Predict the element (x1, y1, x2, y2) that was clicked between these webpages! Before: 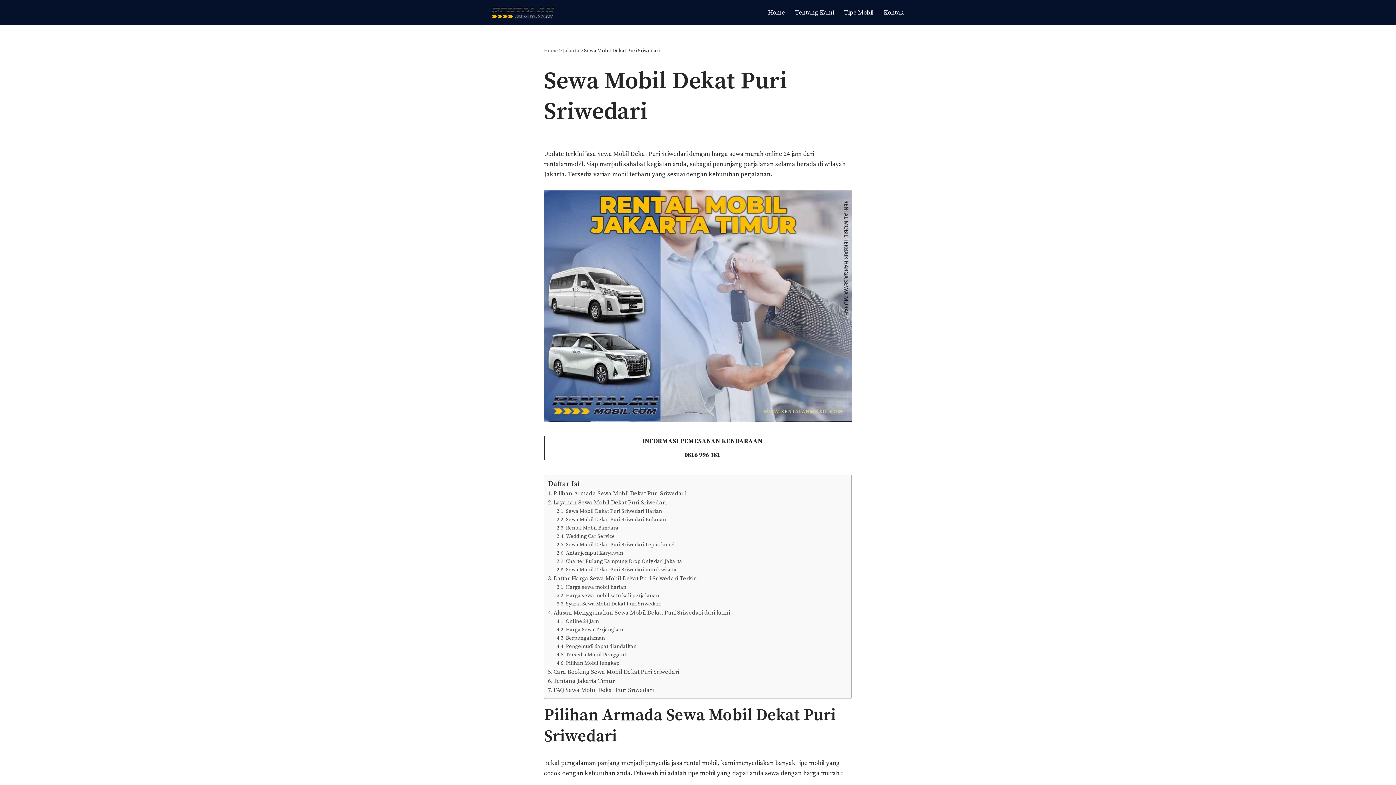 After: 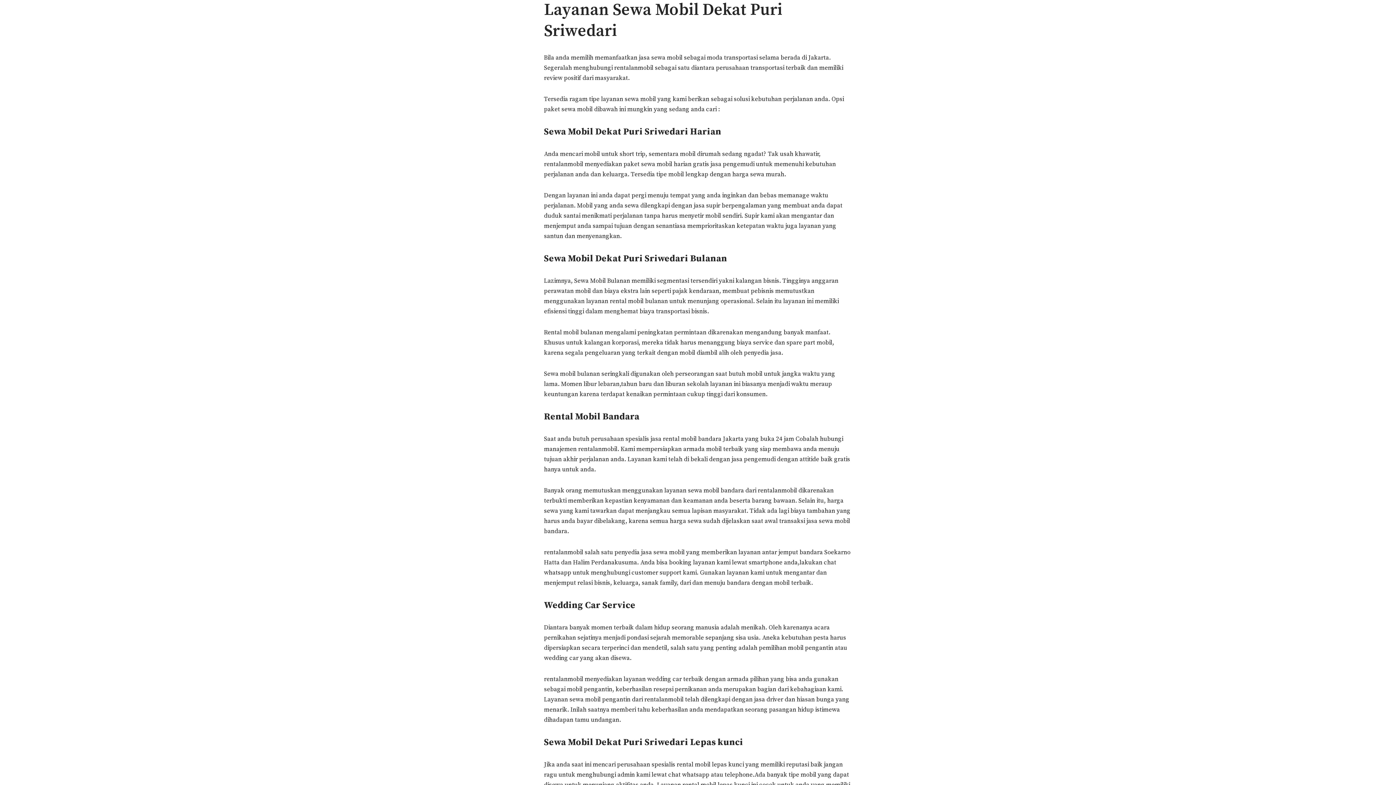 Action: bbox: (548, 498, 666, 507) label: Layanan Sewa Mobil Dekat Puri Sriwedari